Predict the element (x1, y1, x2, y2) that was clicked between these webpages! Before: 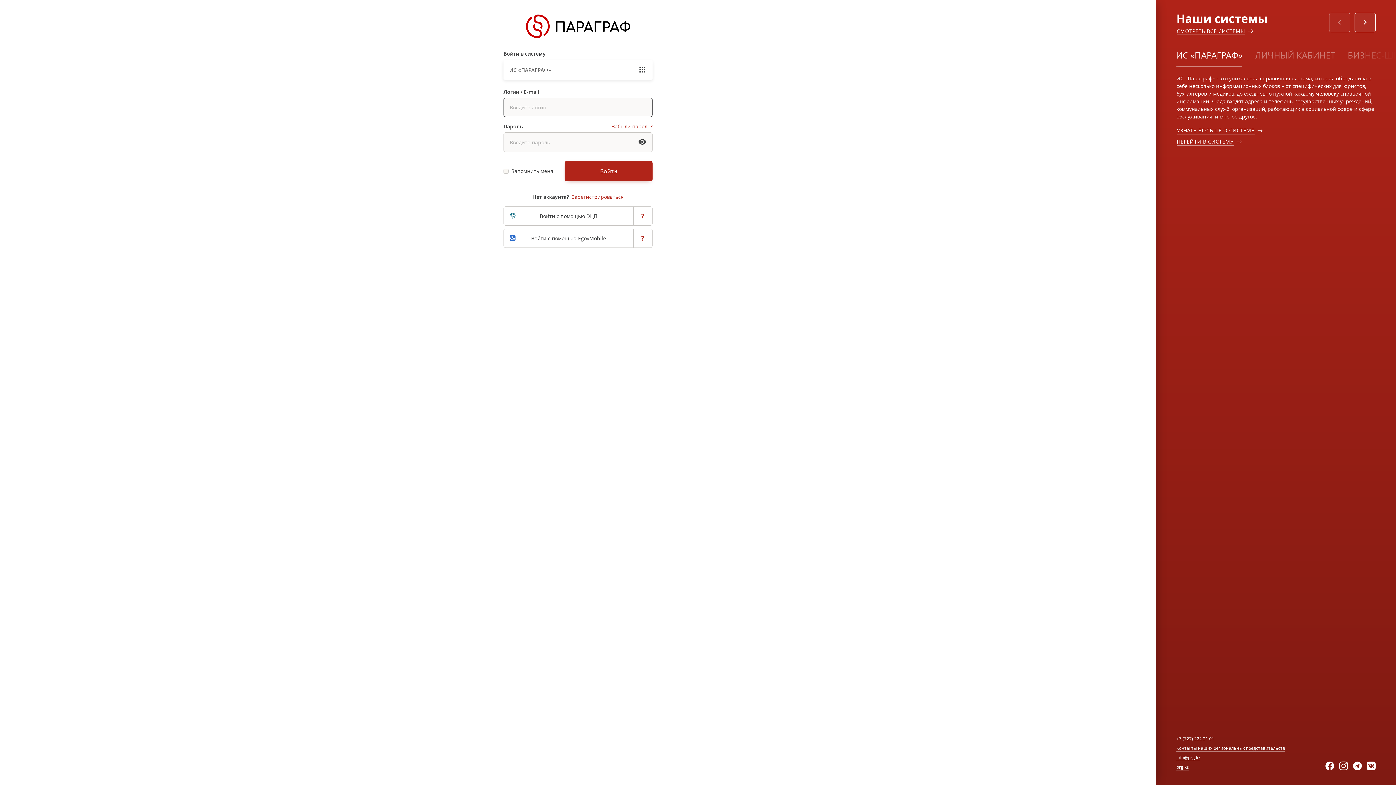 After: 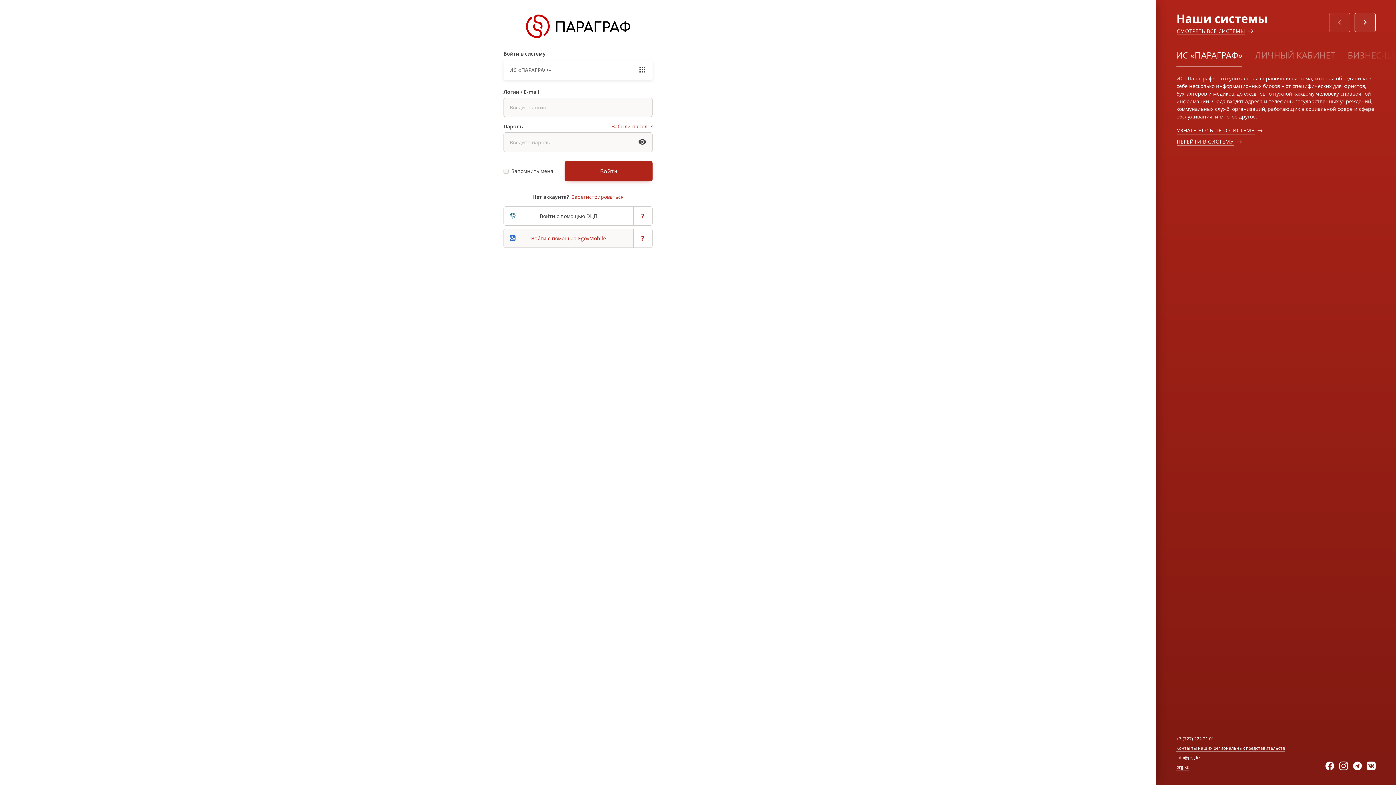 Action: bbox: (503, 228, 633, 247) label: Войти с помощью EgovMobile